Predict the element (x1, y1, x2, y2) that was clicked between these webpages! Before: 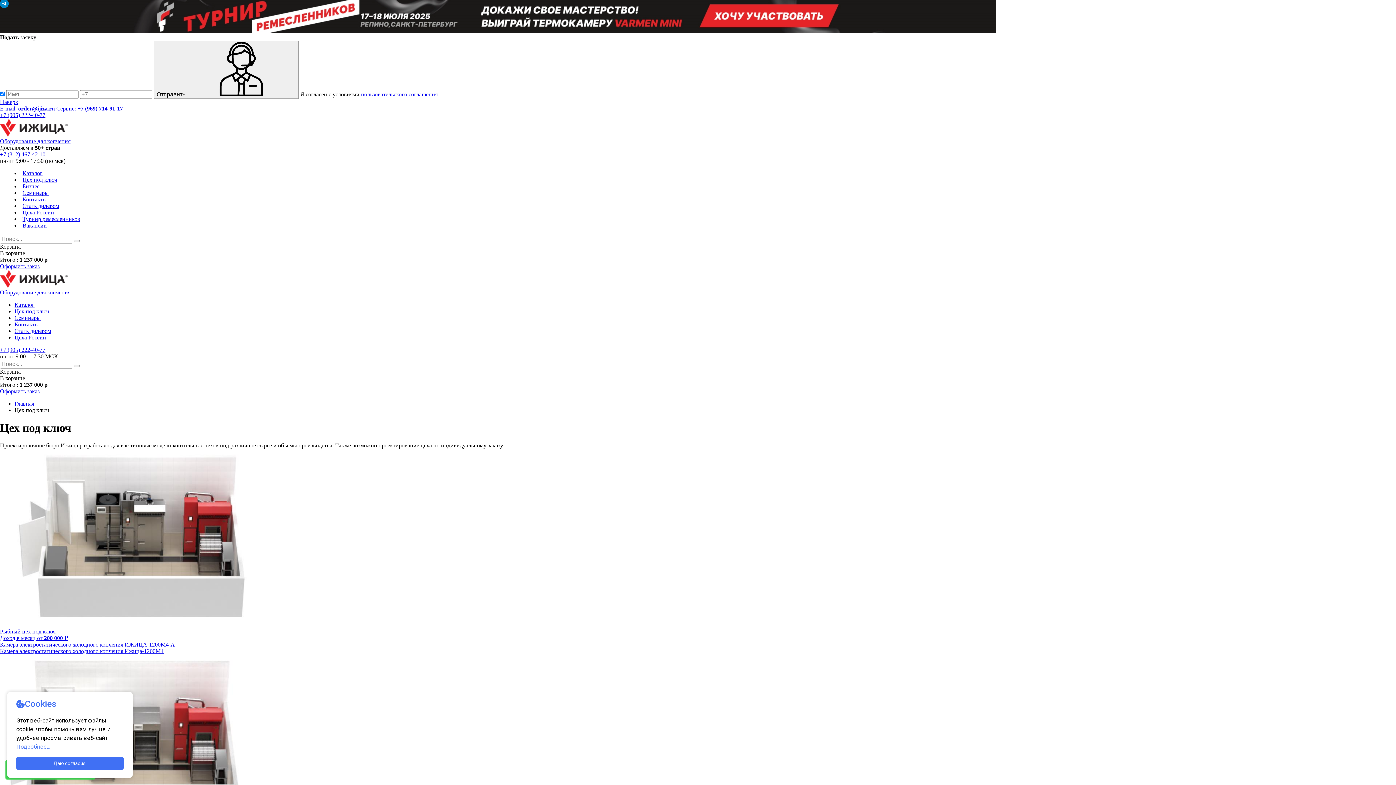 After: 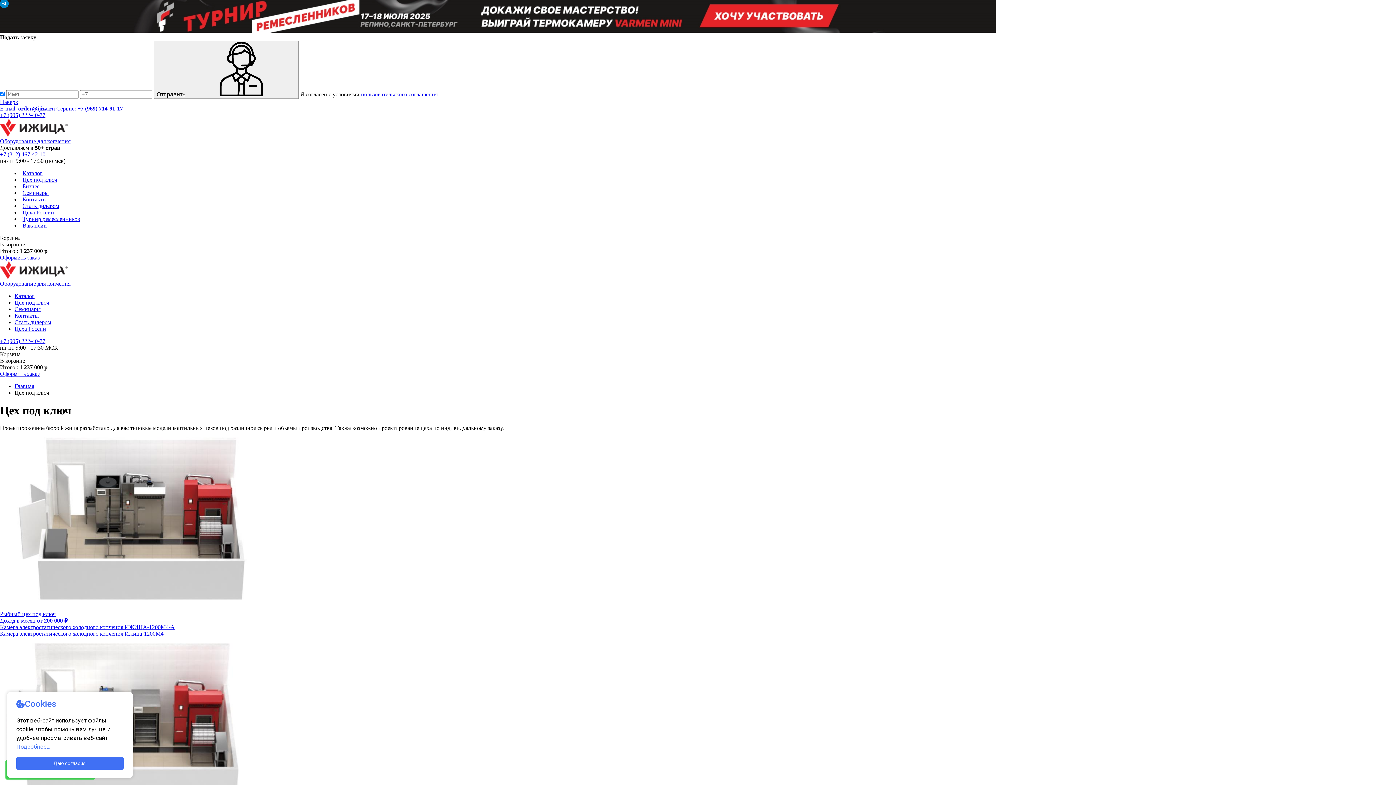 Action: bbox: (0, 112, 45, 118) label: +7 (905) 222-40-77